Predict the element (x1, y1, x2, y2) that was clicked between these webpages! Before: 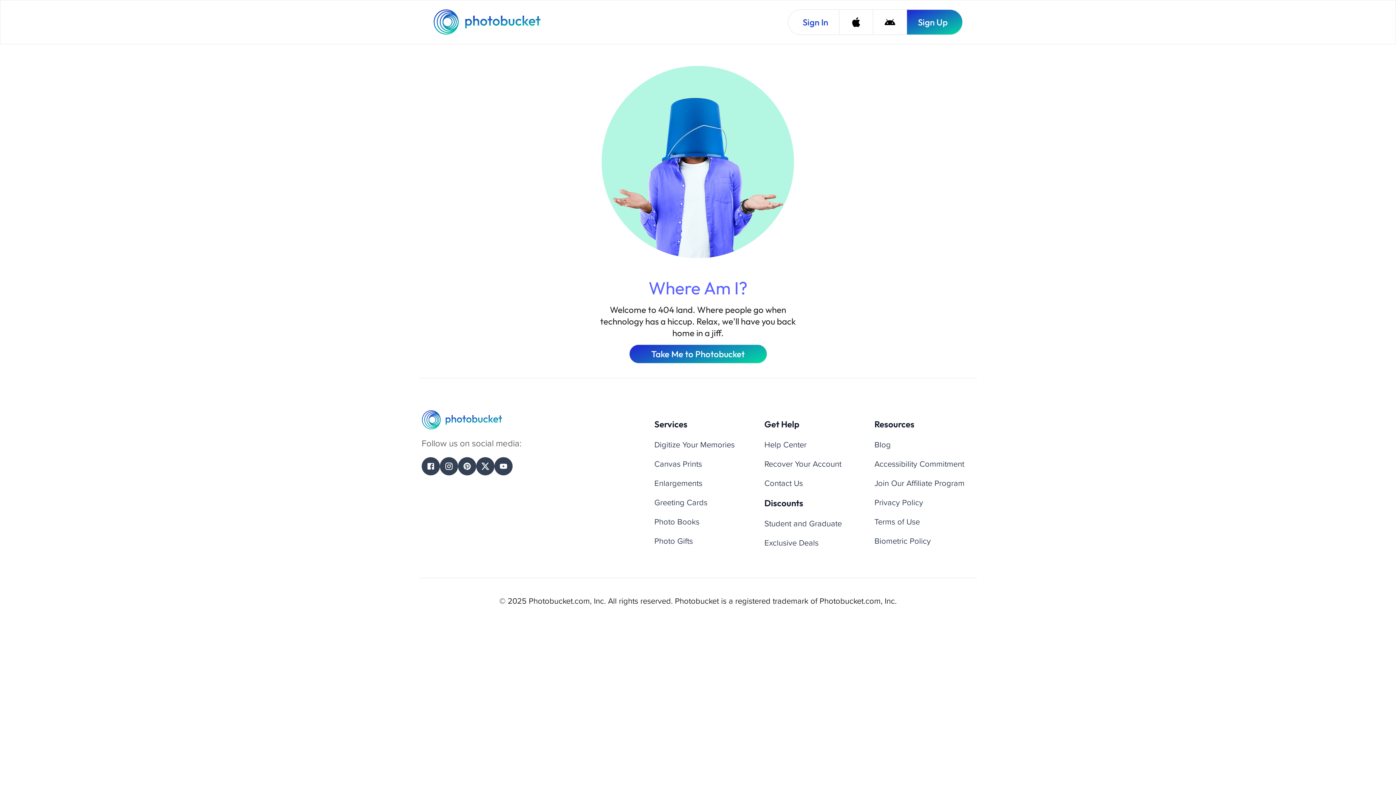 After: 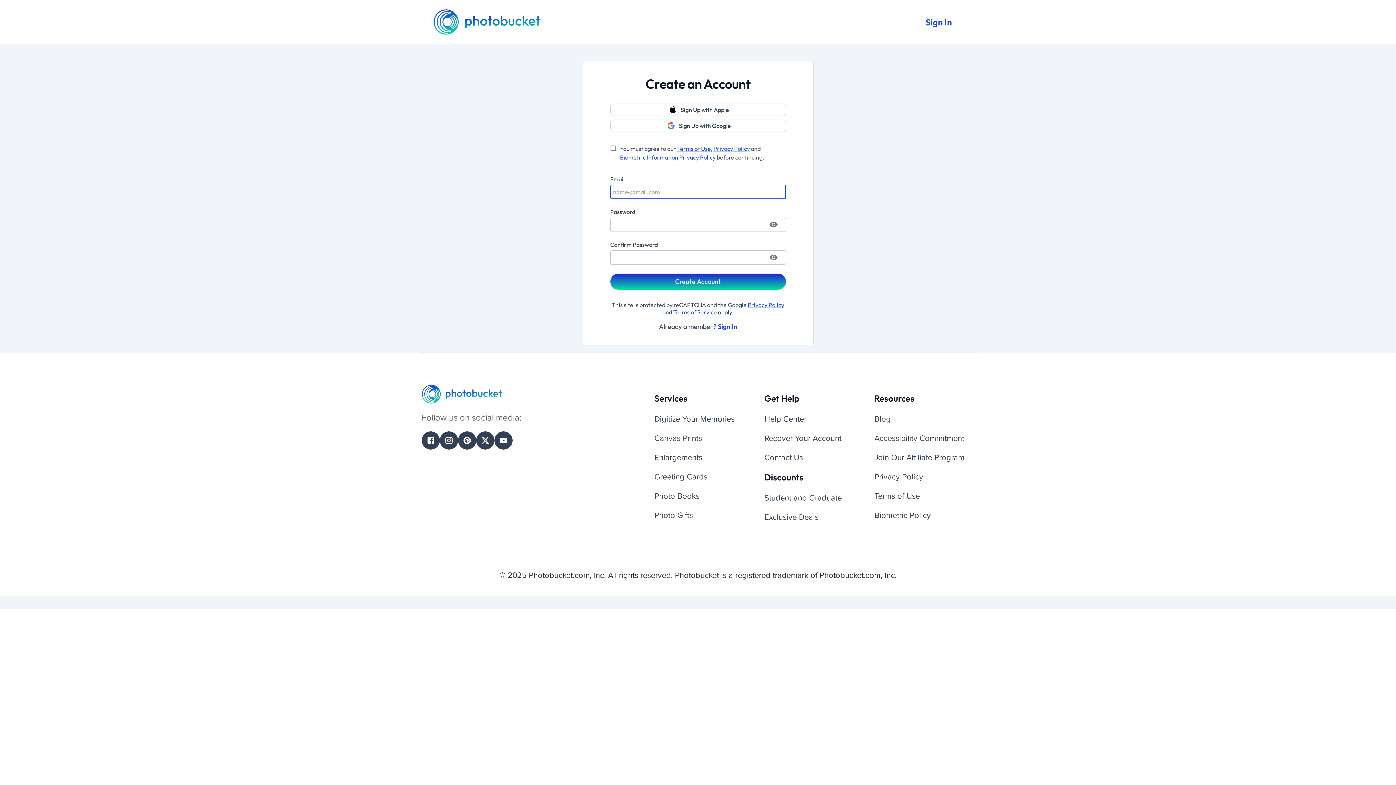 Action: bbox: (906, 9, 962, 34) label: Sign Up